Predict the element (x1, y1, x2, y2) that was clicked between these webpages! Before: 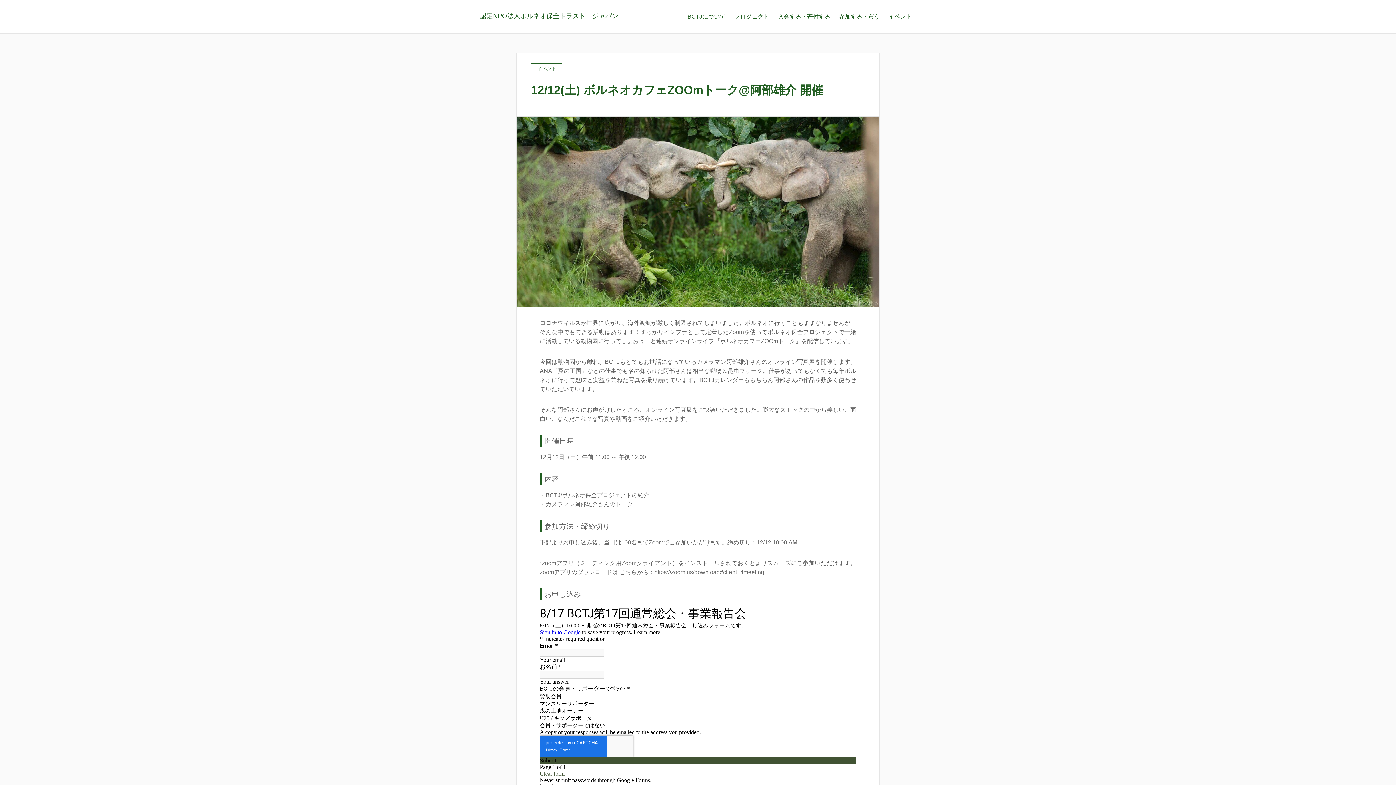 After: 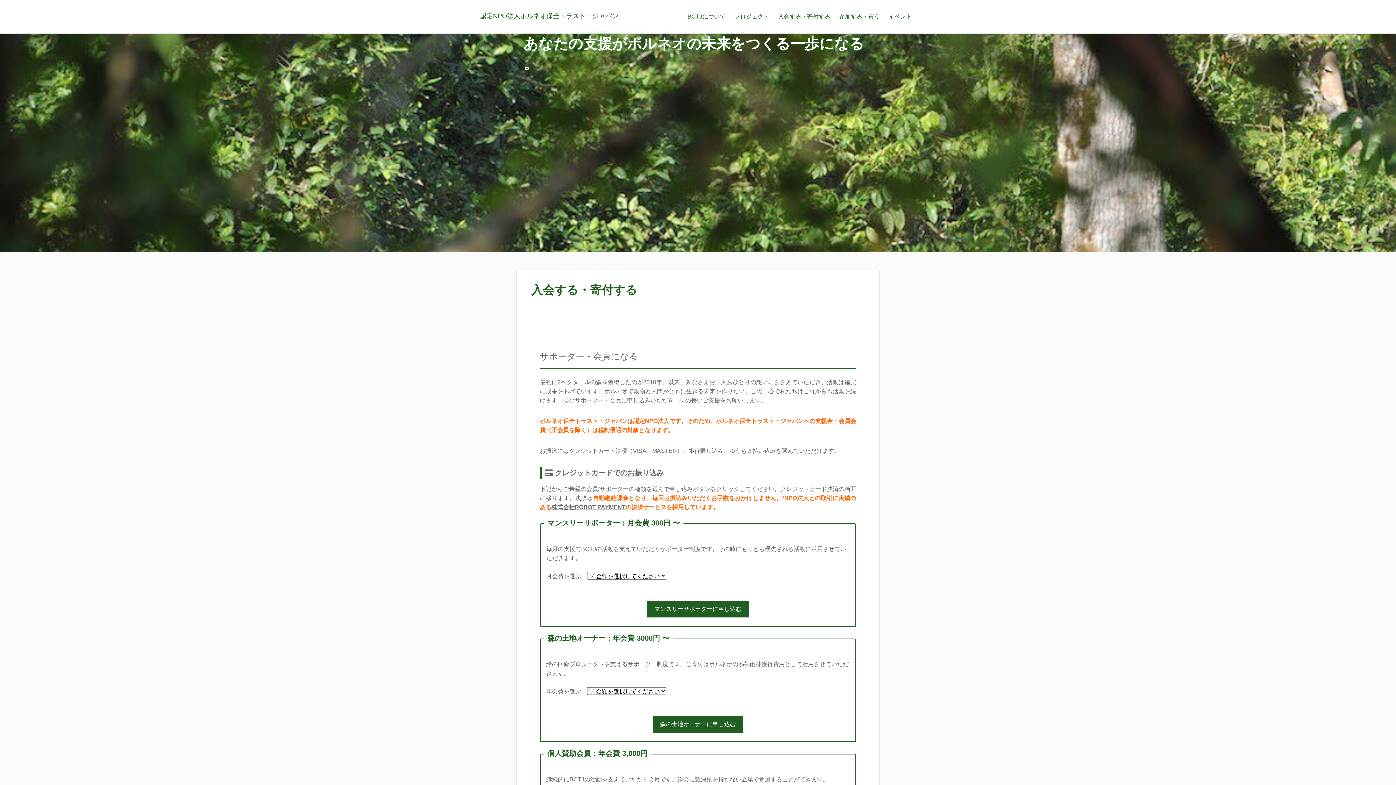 Action: label: 入会する・寄付する bbox: (773, 0, 834, 33)